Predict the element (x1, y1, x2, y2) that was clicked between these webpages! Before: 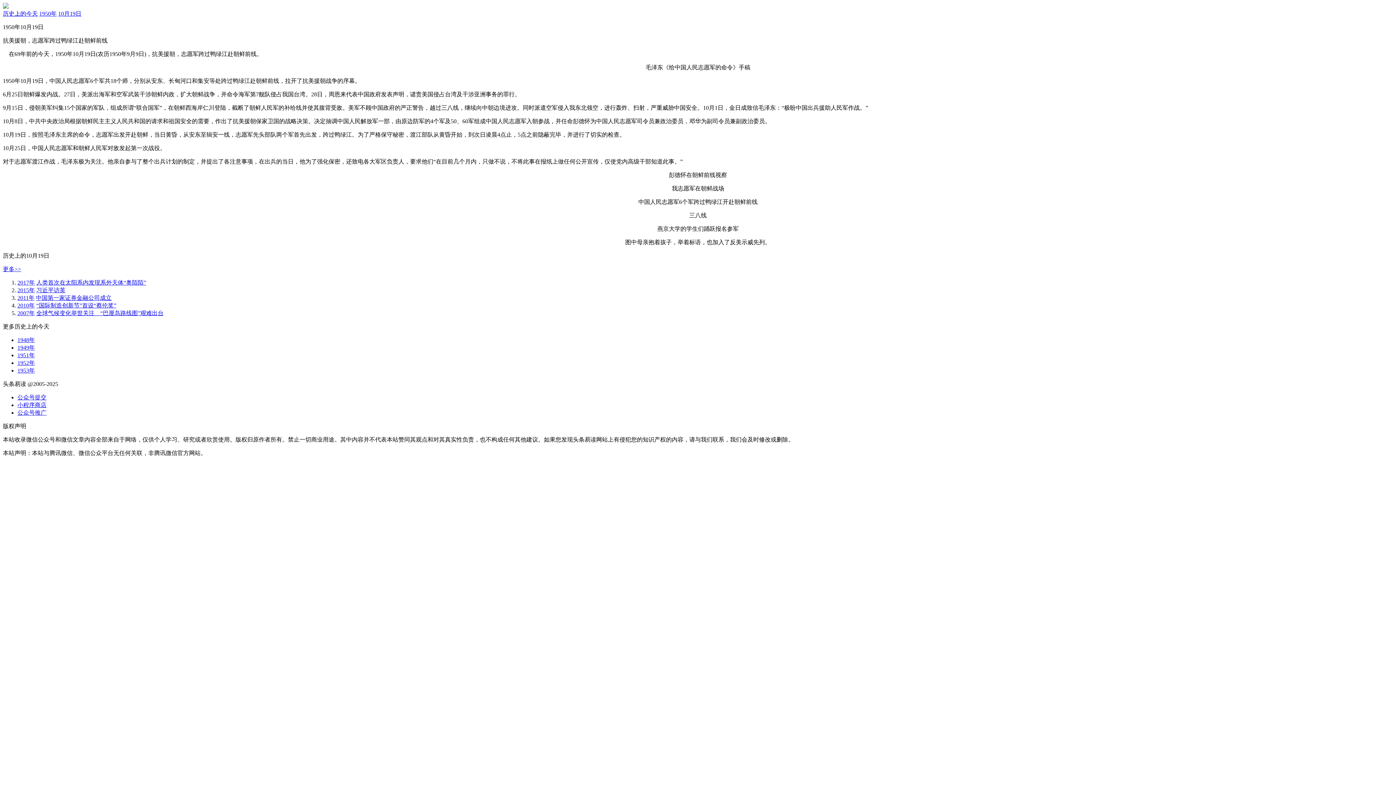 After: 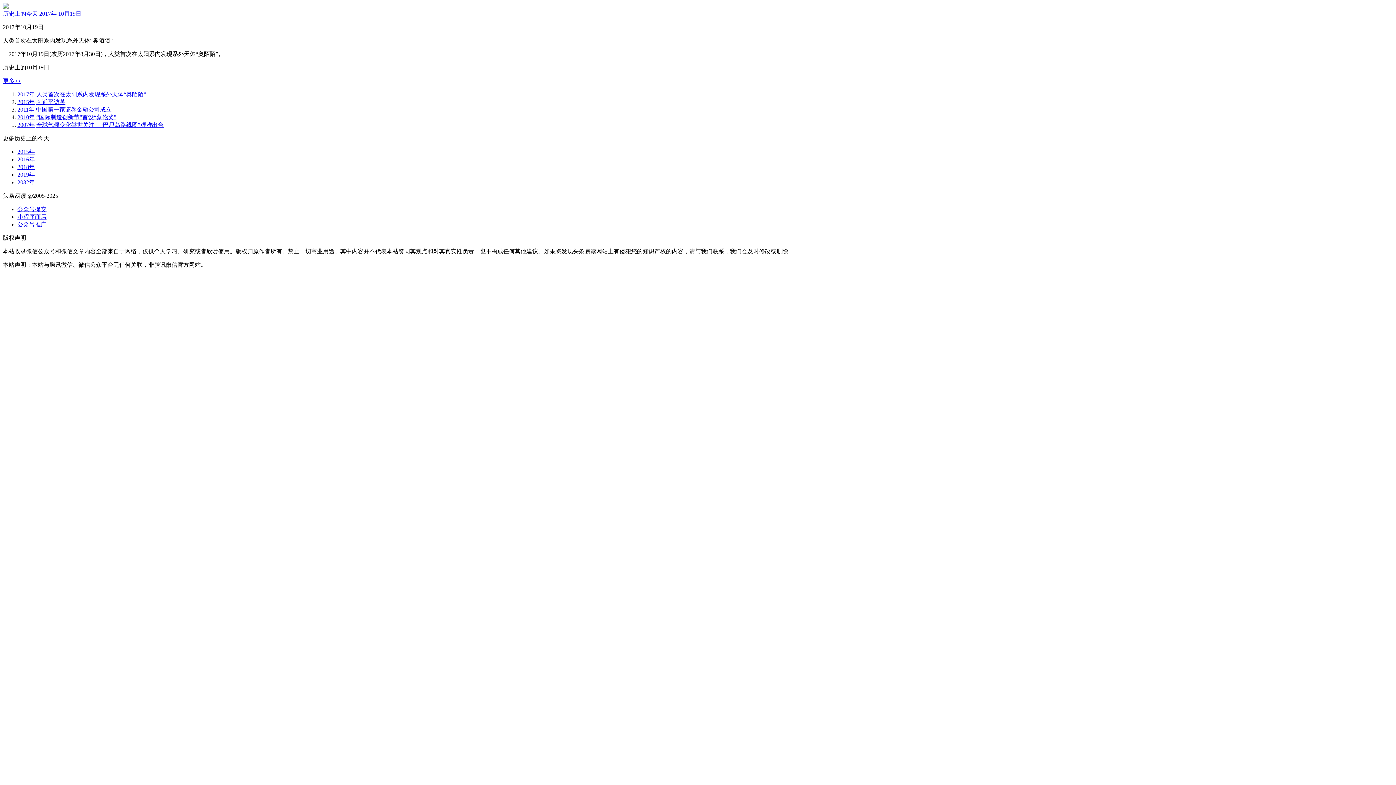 Action: bbox: (36, 279, 146, 285) label: 人类首次在太阳系内发现系外天体“奥陌陌”